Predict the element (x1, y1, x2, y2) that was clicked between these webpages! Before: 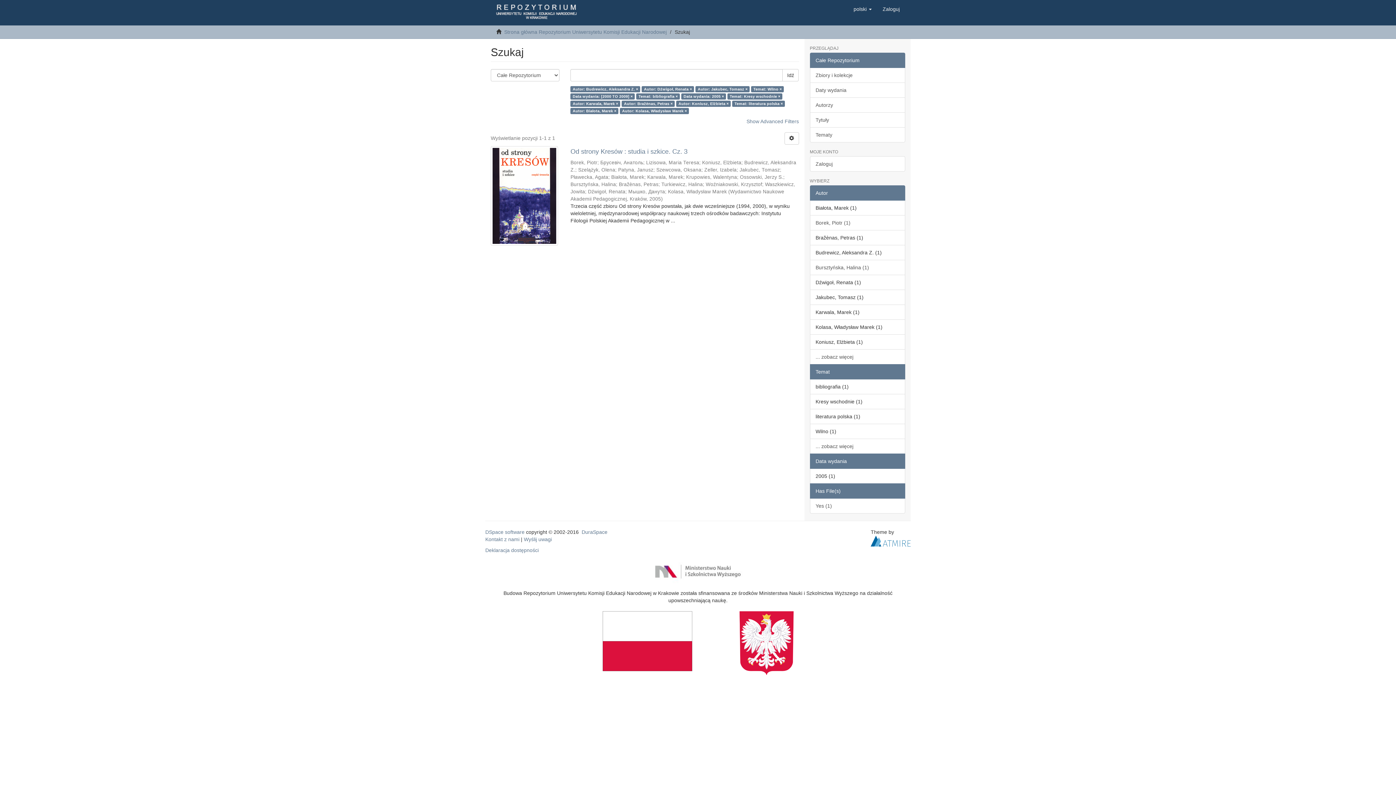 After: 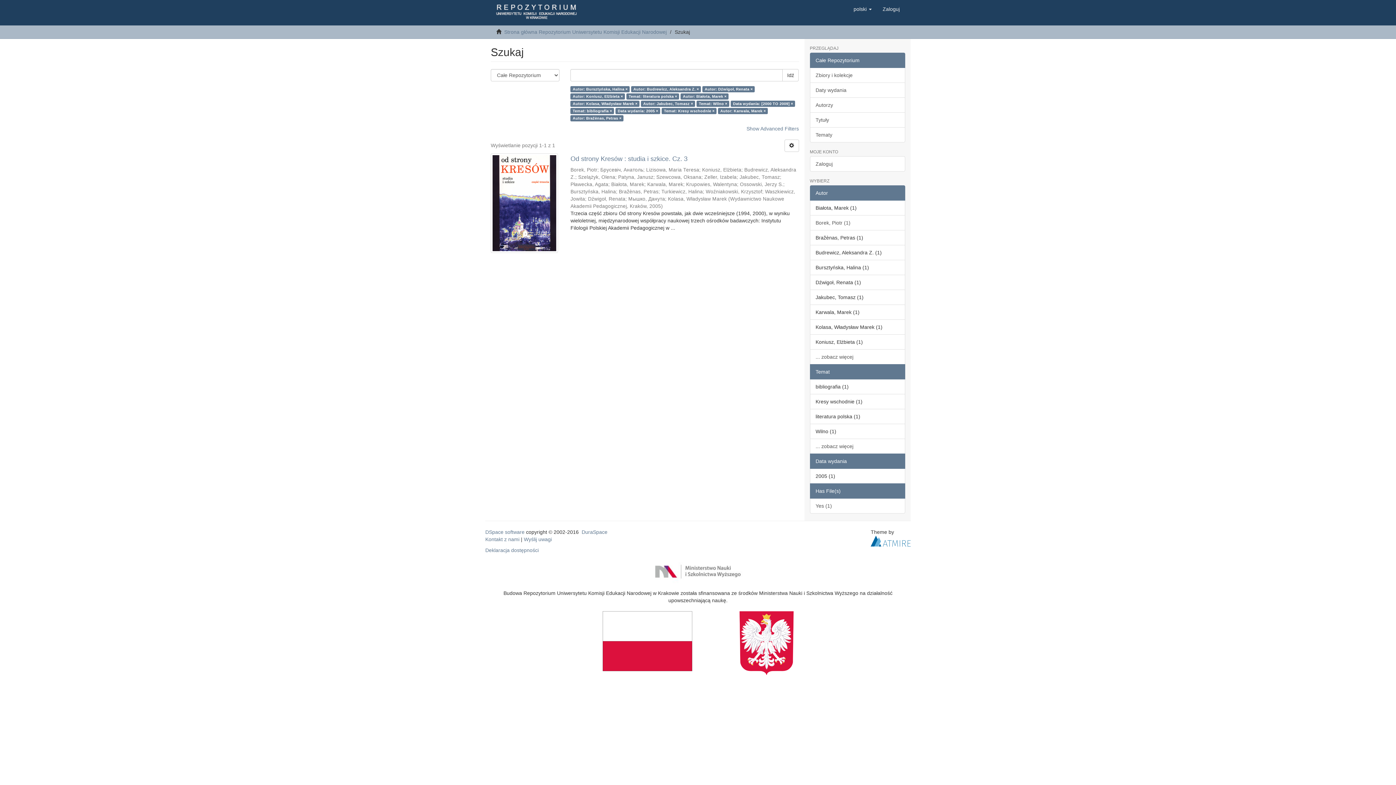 Action: label: Bursztyńska, Halina (1) bbox: (810, 260, 905, 275)